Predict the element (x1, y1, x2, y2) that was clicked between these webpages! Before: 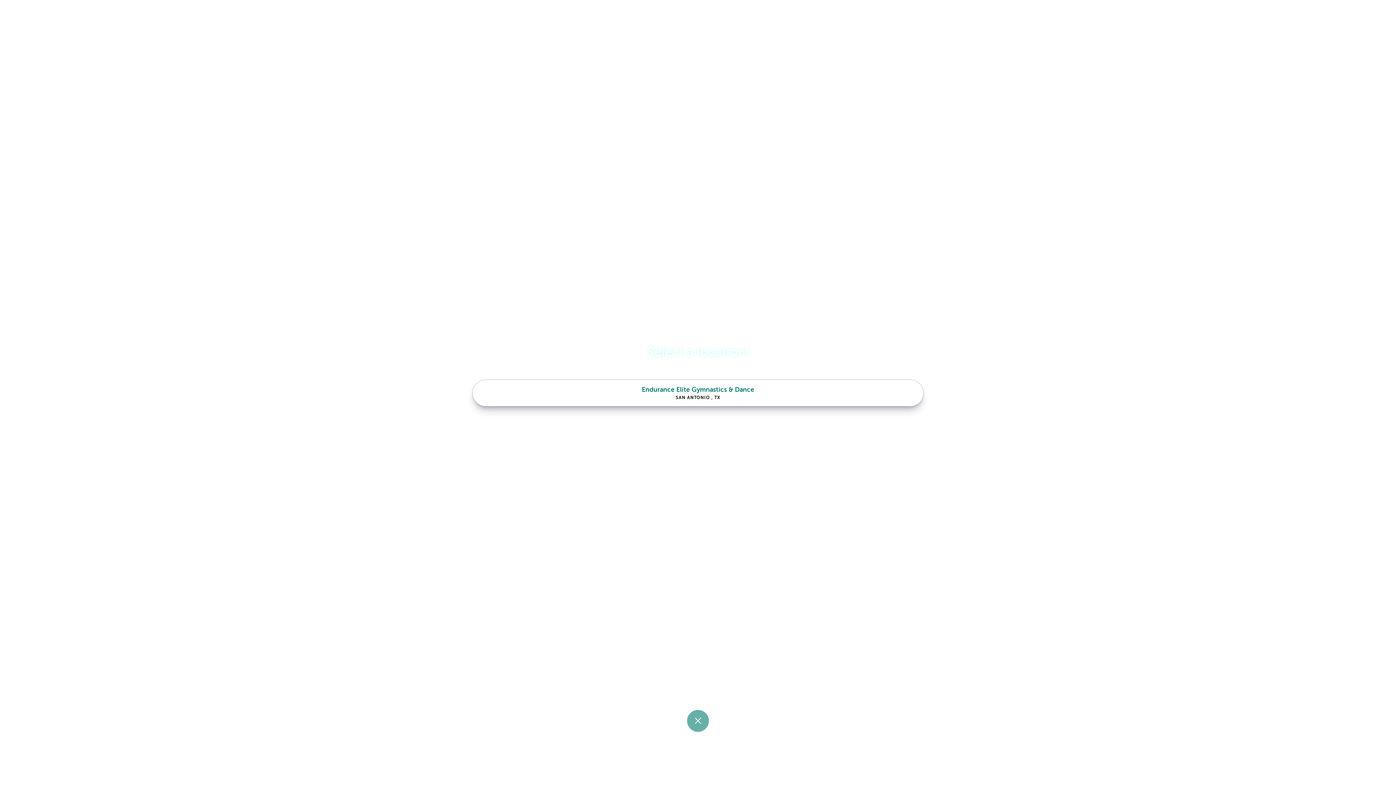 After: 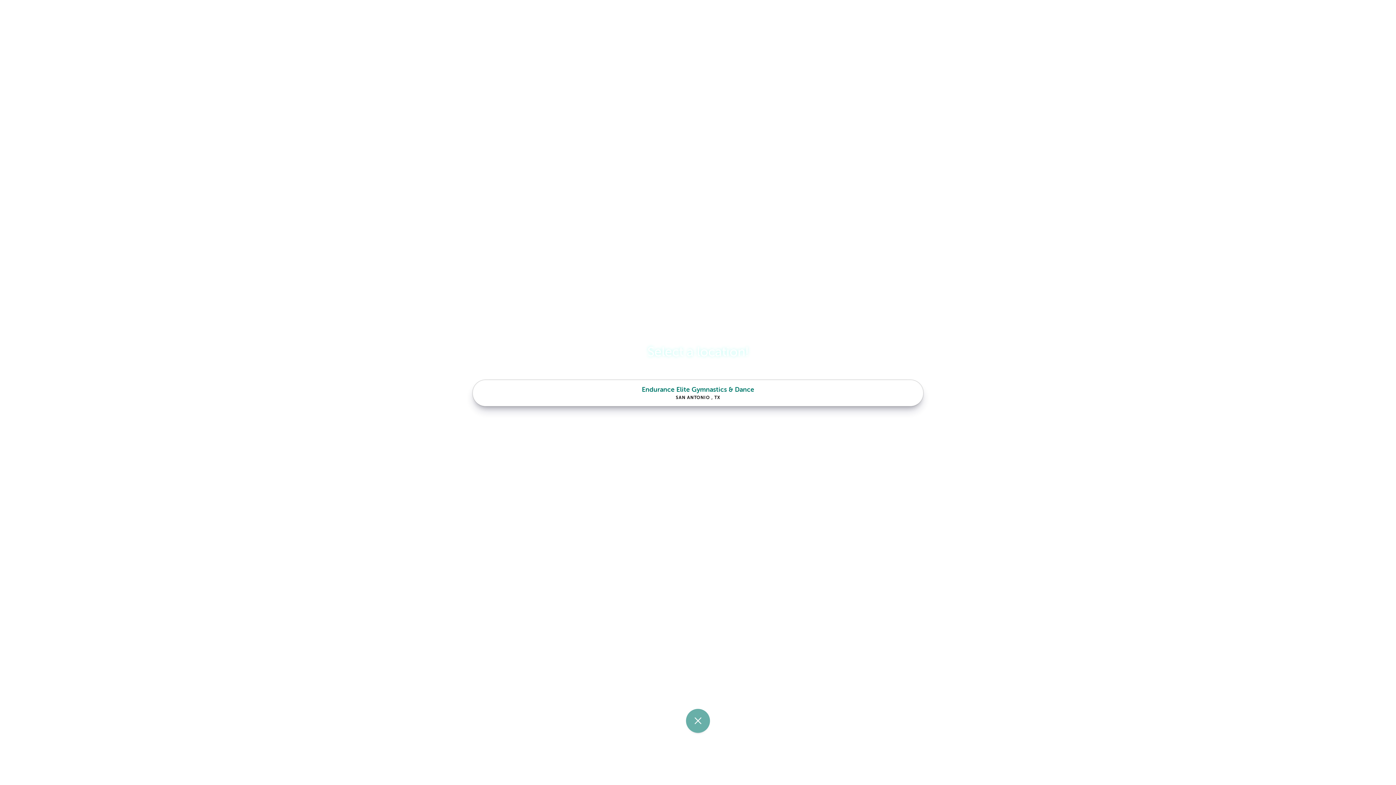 Action: bbox: (687, 710, 709, 732)